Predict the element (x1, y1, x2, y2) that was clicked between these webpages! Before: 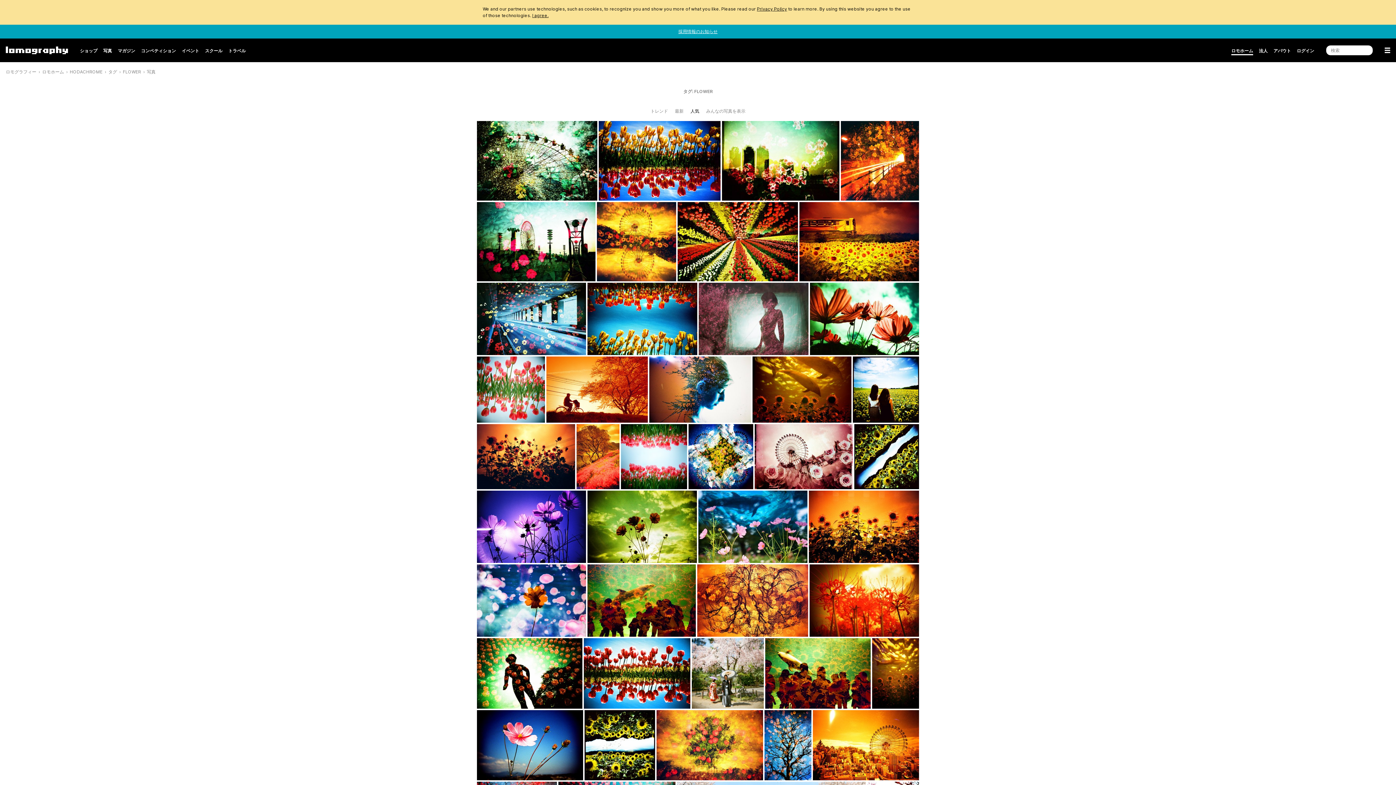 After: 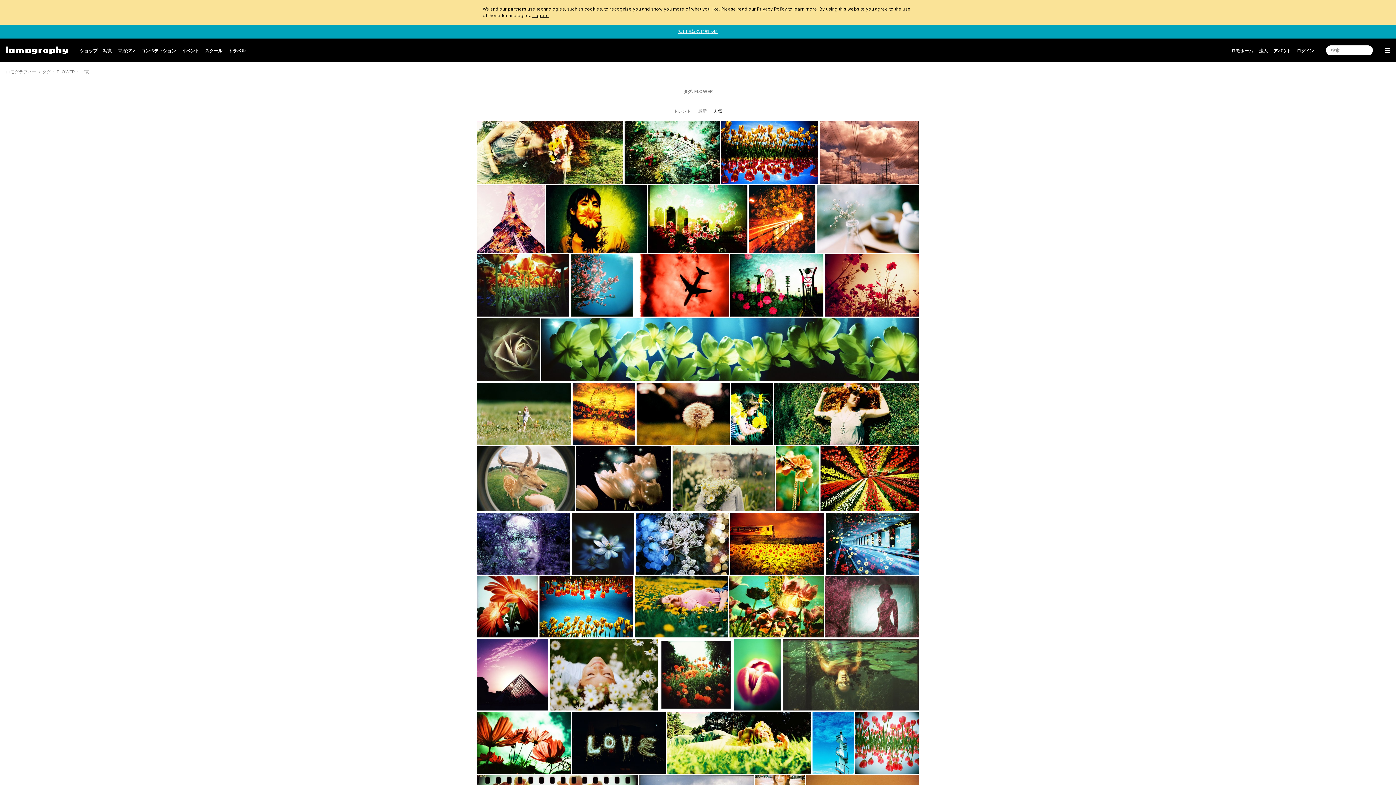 Action: label: みんなの写真を表示 bbox: (703, 105, 748, 116)